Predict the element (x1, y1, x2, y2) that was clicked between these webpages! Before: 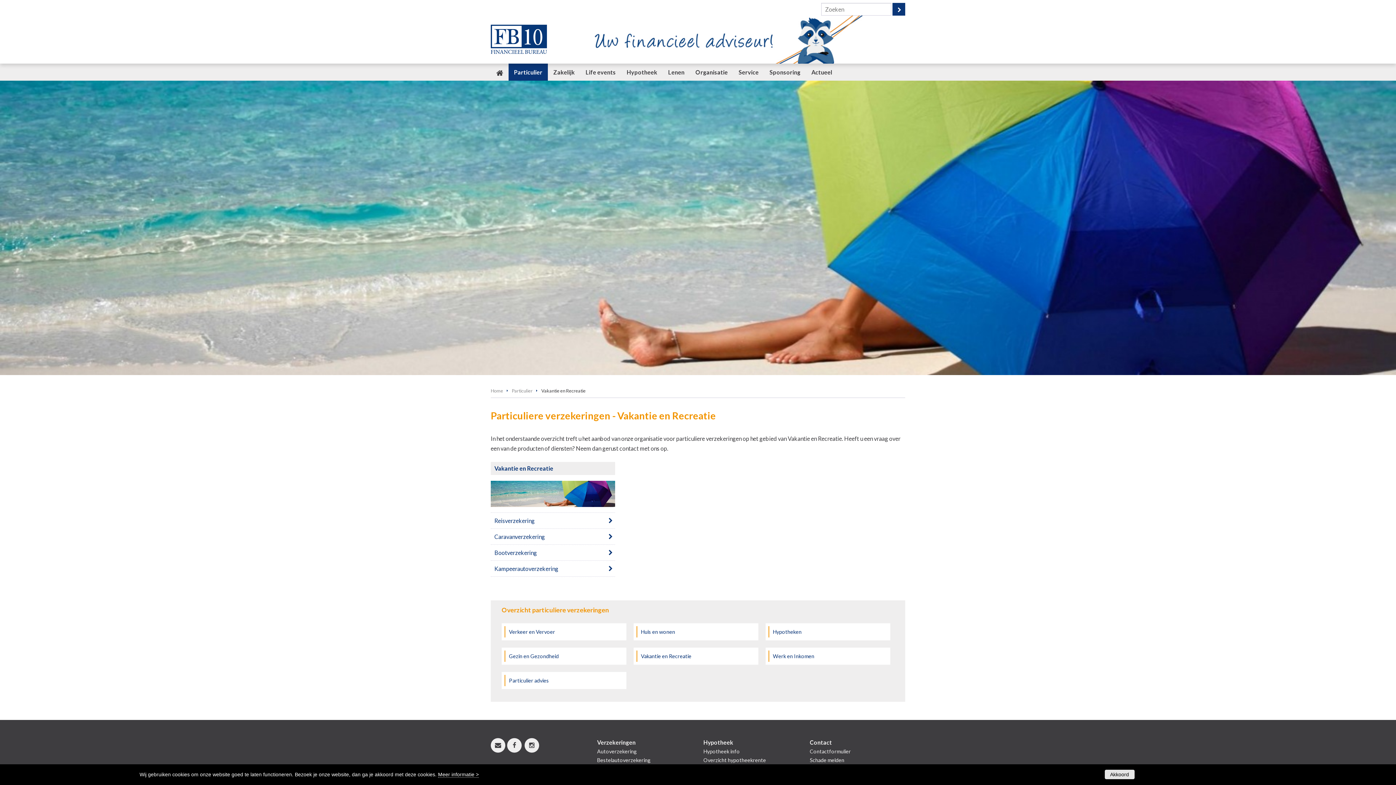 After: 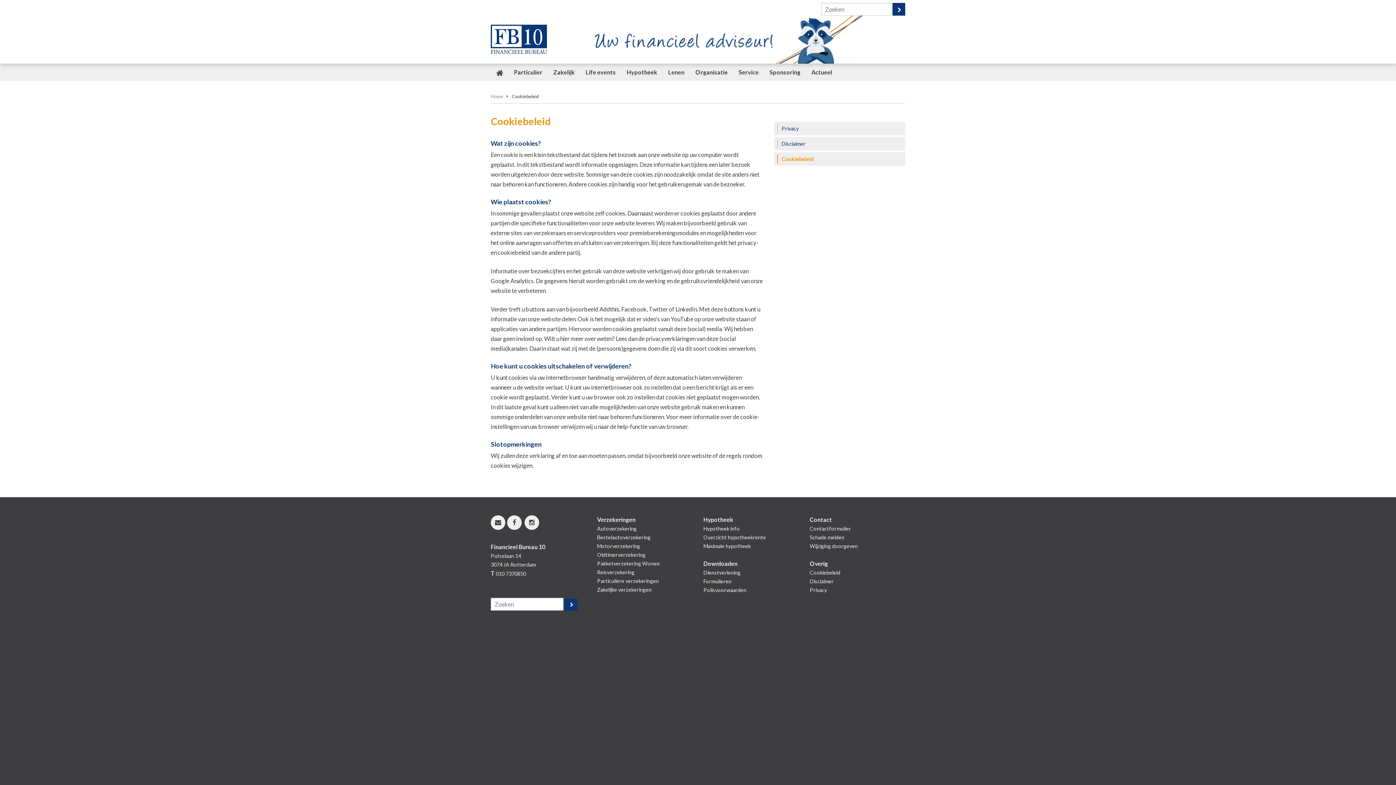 Action: label: Meer informatie > bbox: (438, 772, 478, 778)